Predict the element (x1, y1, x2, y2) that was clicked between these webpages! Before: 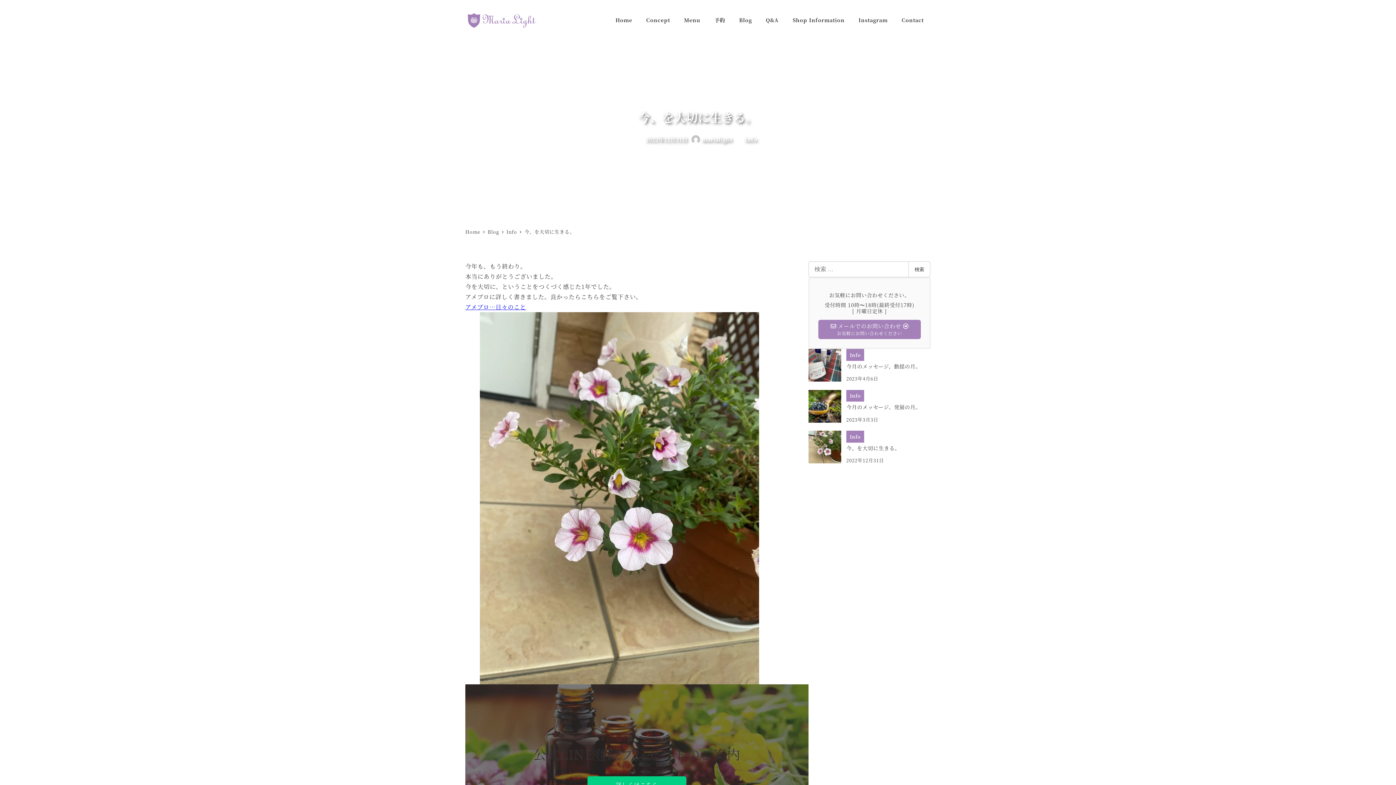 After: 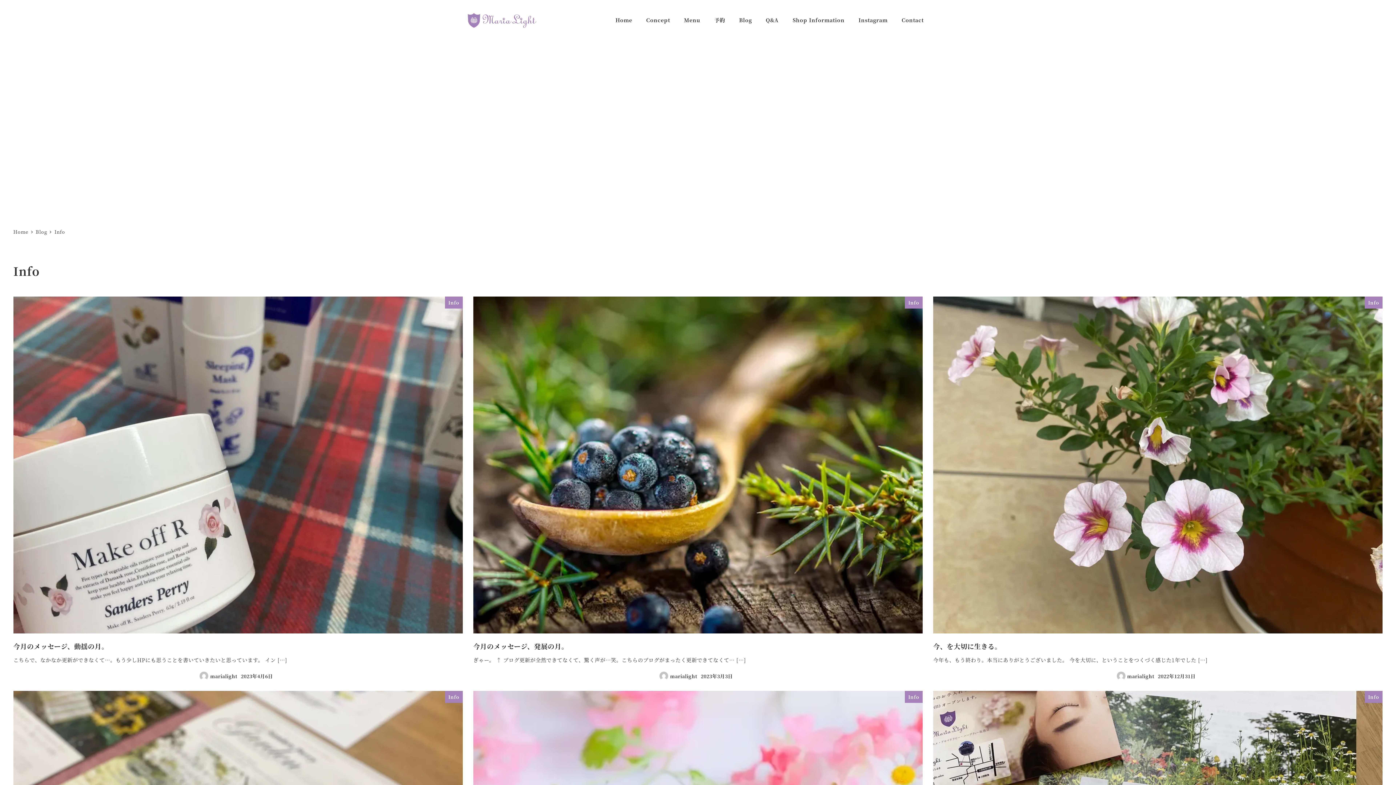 Action: bbox: (744, 135, 757, 143) label: Info